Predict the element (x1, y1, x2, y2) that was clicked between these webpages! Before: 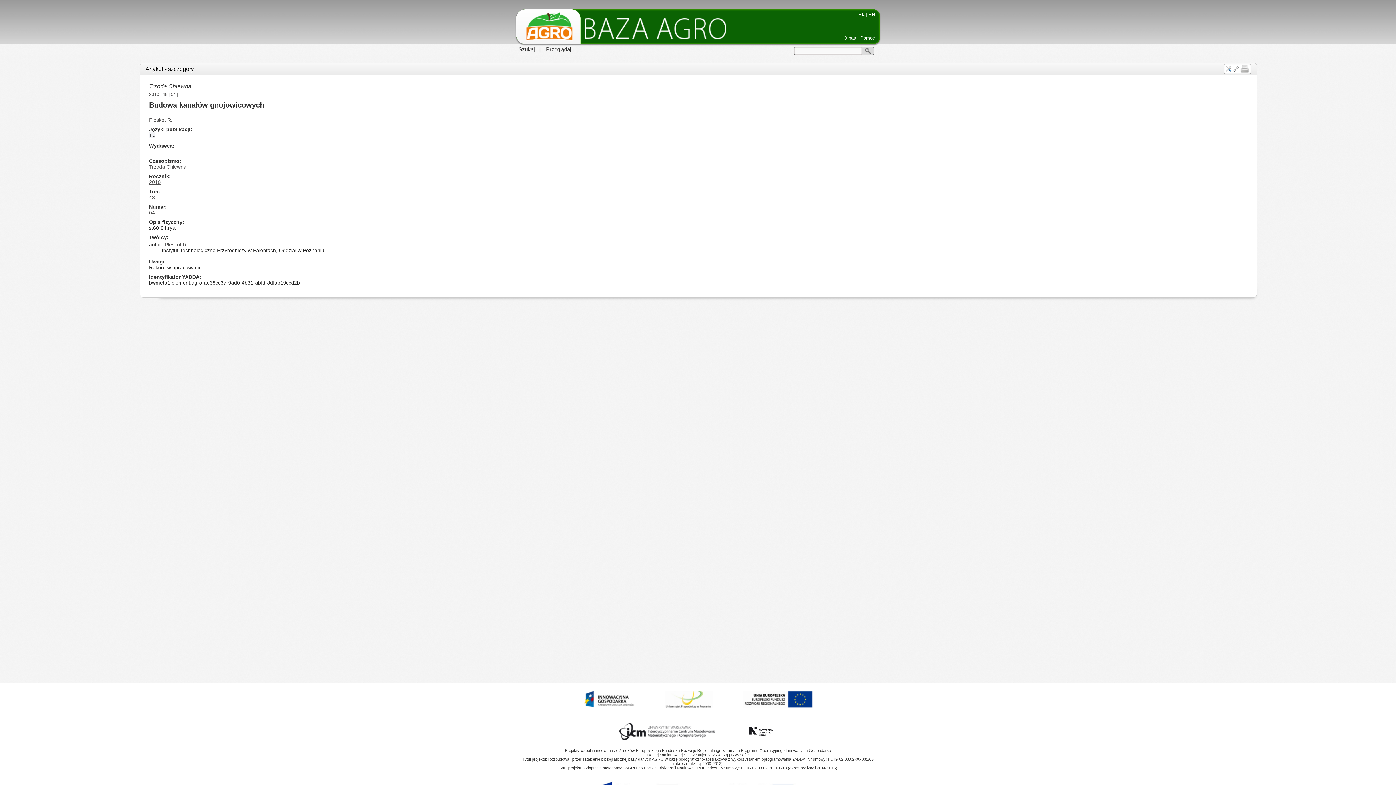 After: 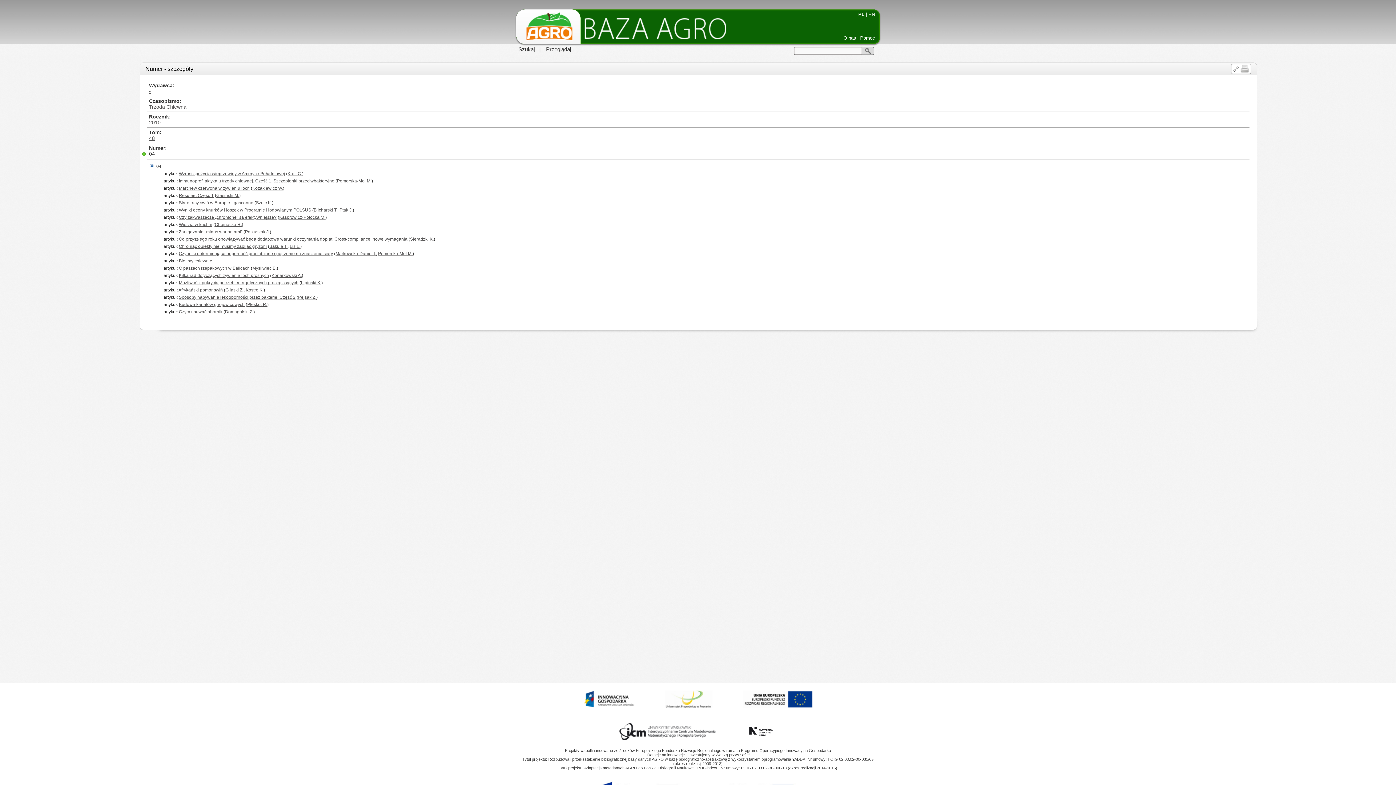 Action: bbox: (170, 92, 176, 97) label: 04